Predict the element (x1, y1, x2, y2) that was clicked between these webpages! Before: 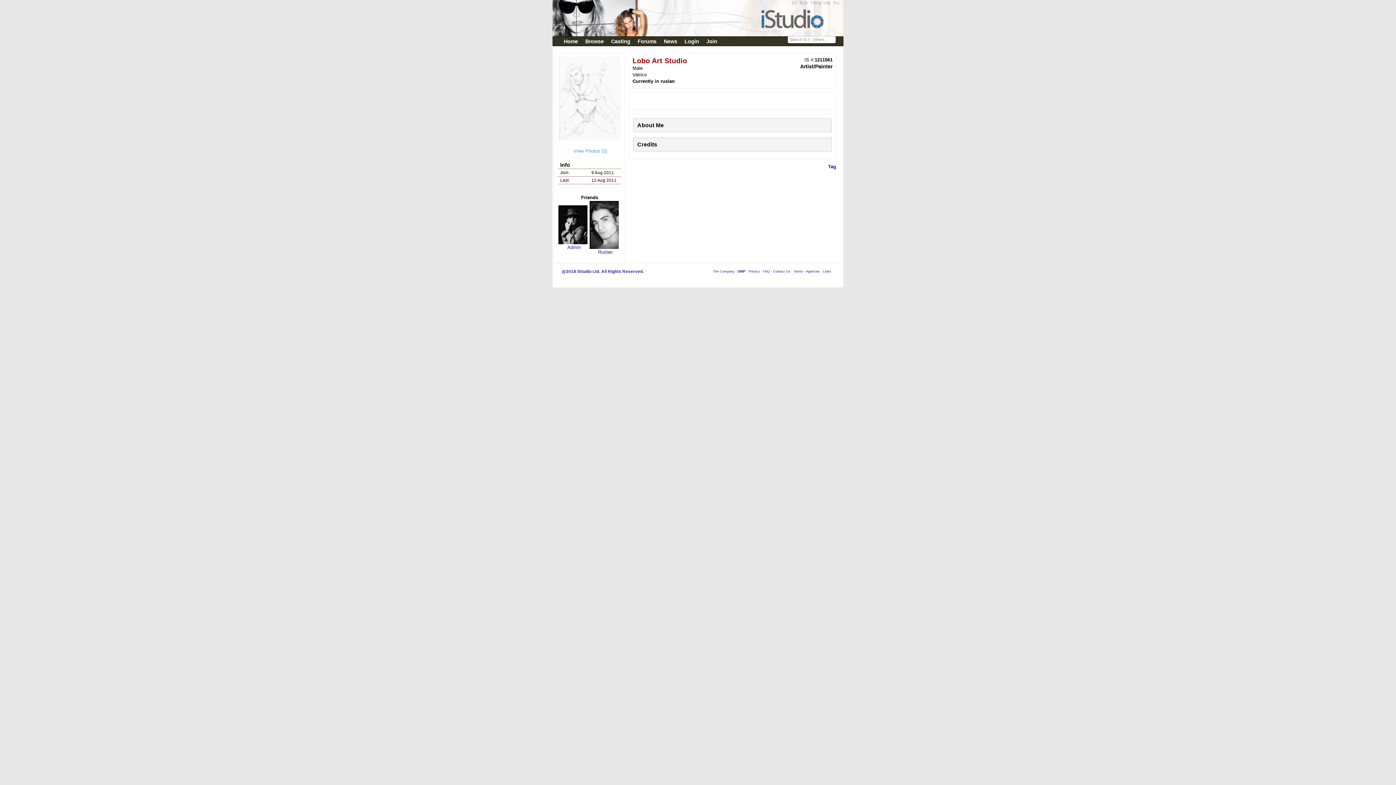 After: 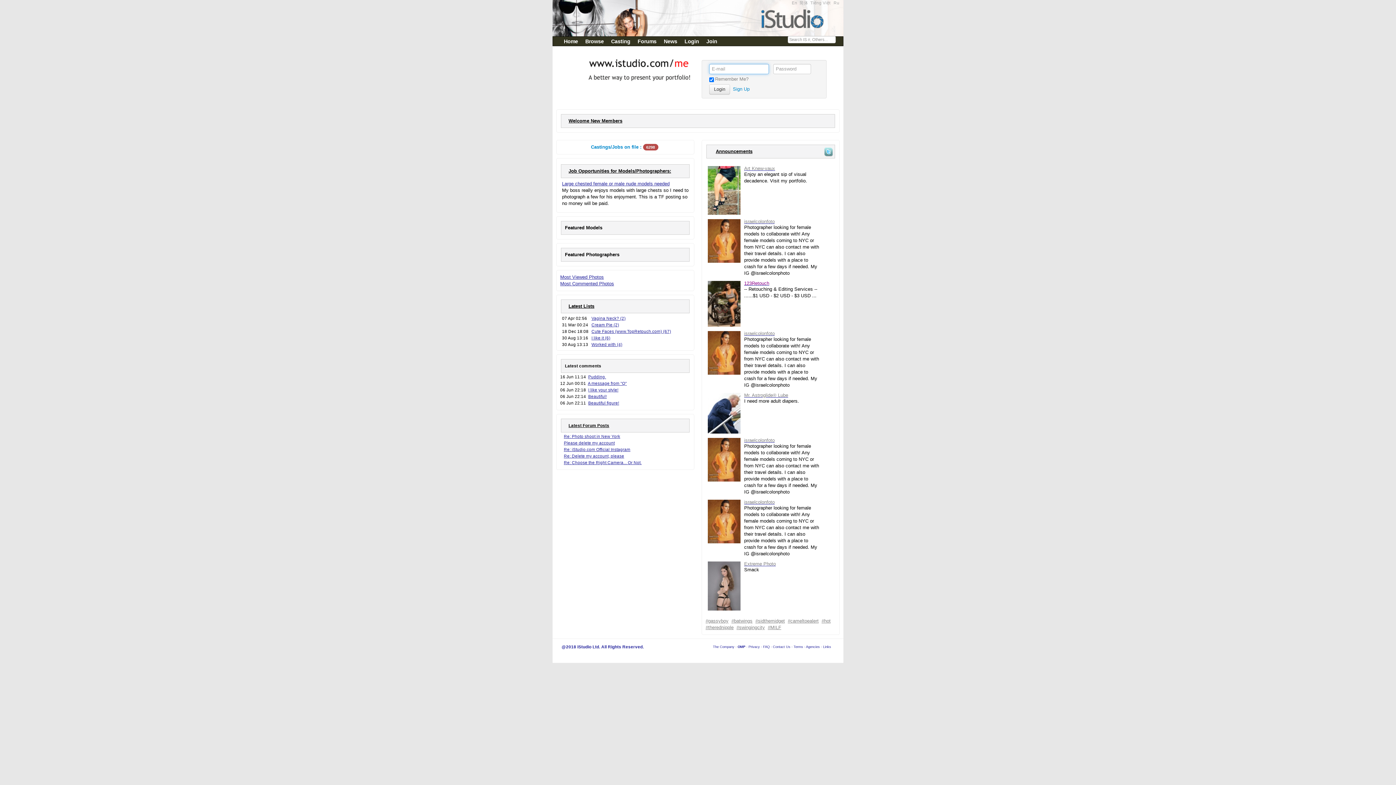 Action: bbox: (558, 221, 587, 227)